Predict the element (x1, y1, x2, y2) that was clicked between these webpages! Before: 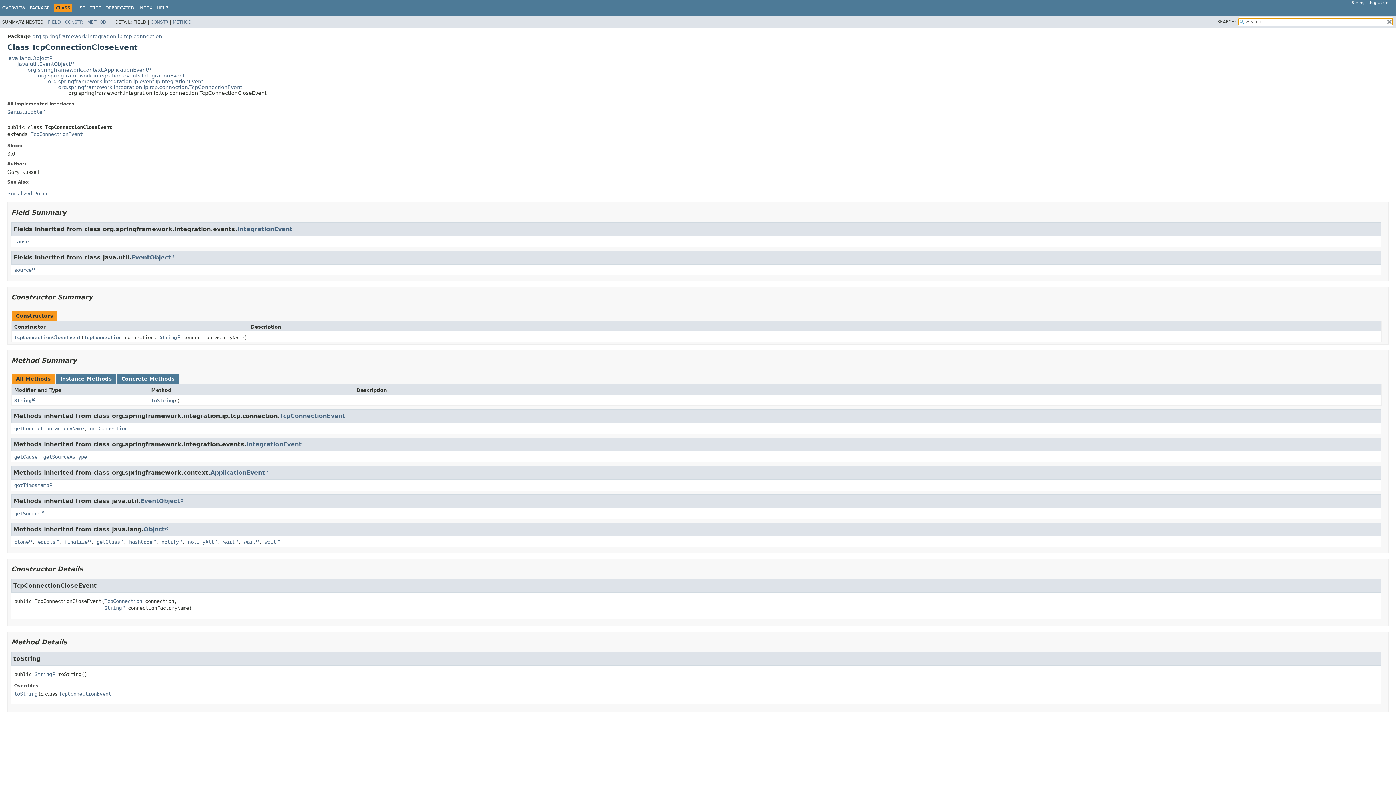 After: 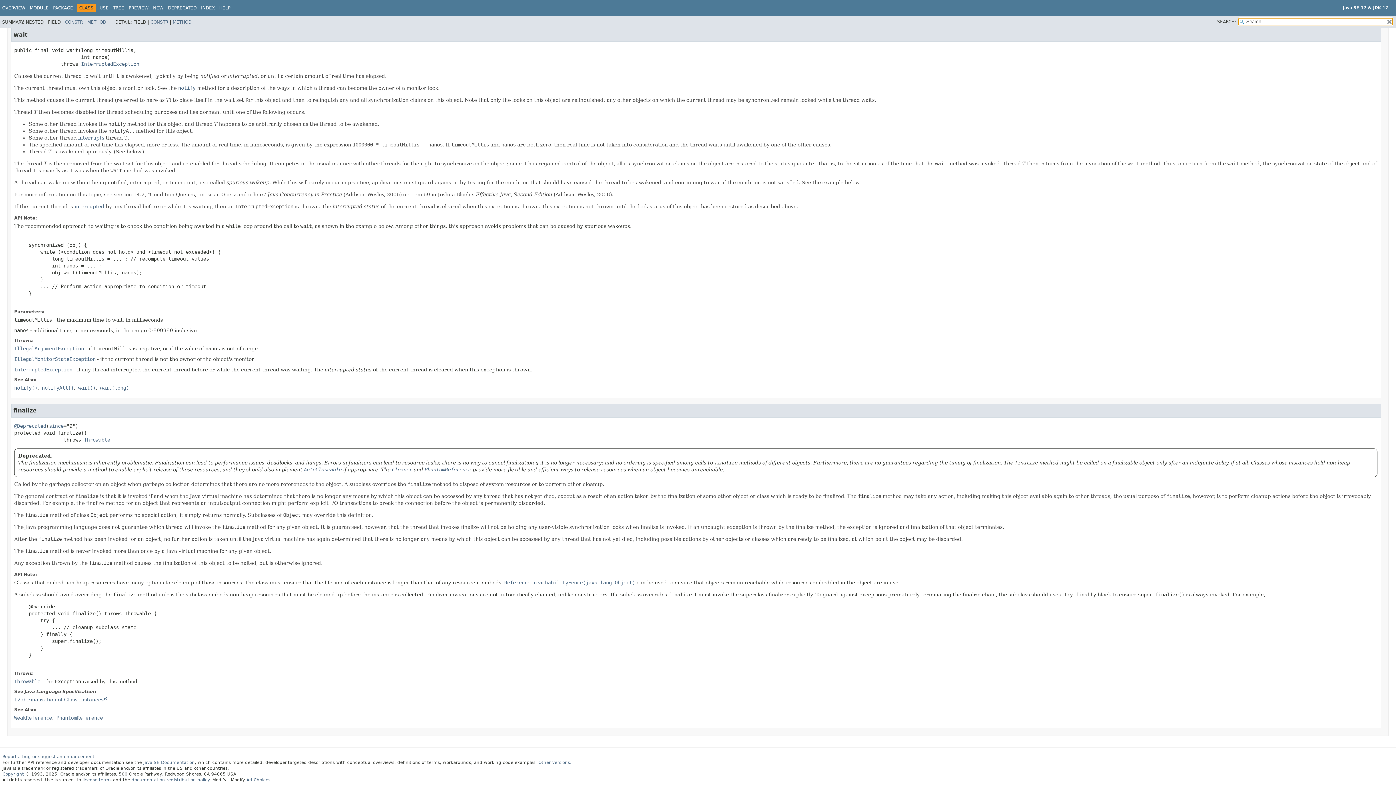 Action: bbox: (264, 539, 279, 544) label: wait